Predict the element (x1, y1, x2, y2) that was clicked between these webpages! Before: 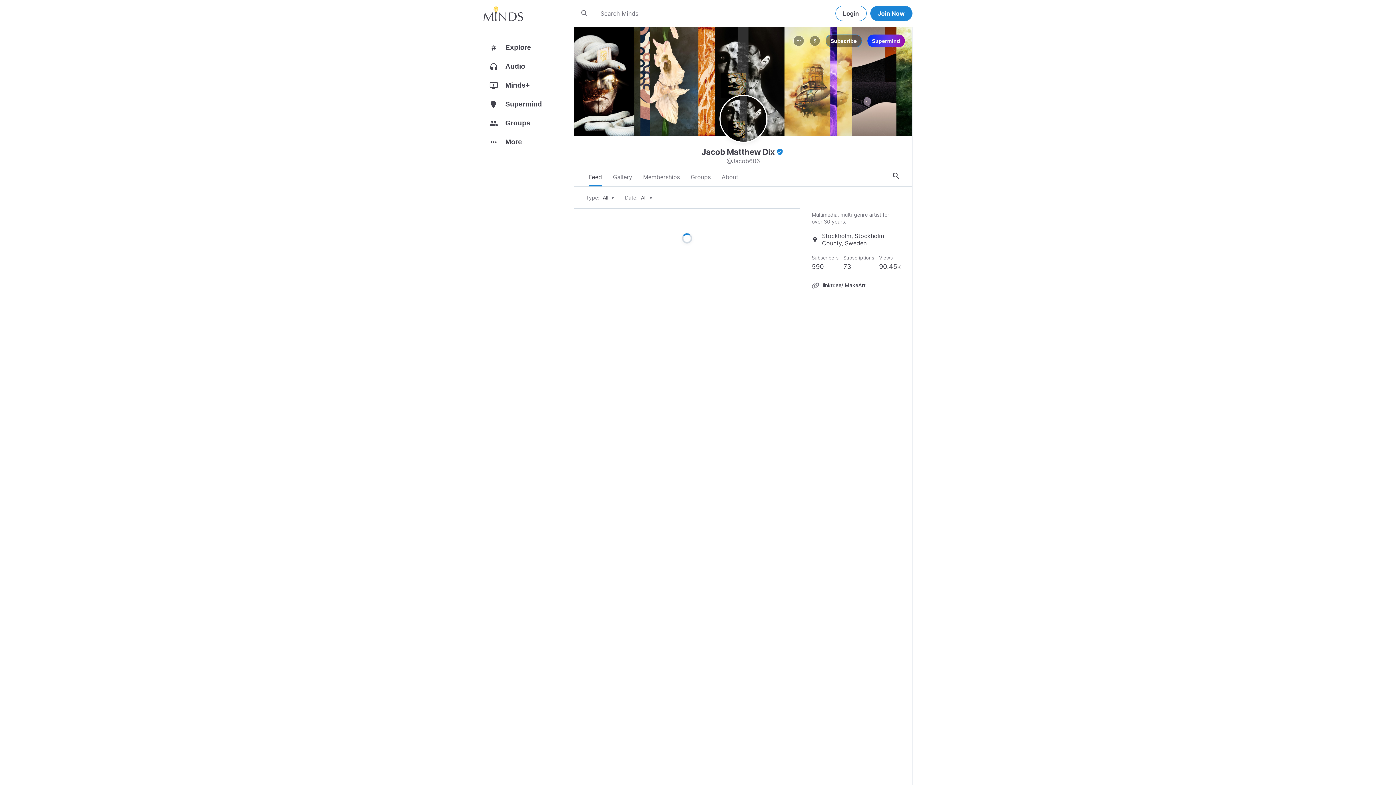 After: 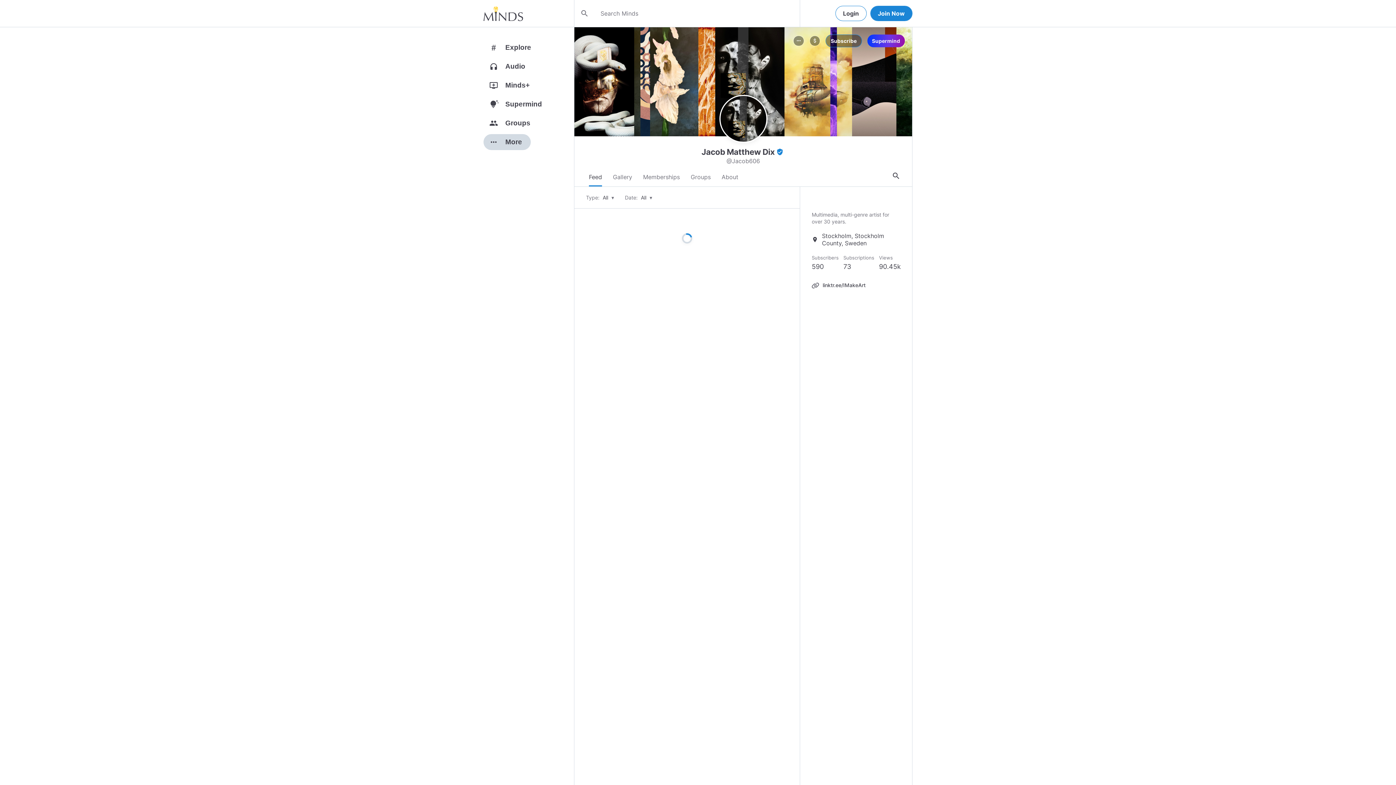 Action: label: more_horiz
More bbox: (483, 134, 574, 153)